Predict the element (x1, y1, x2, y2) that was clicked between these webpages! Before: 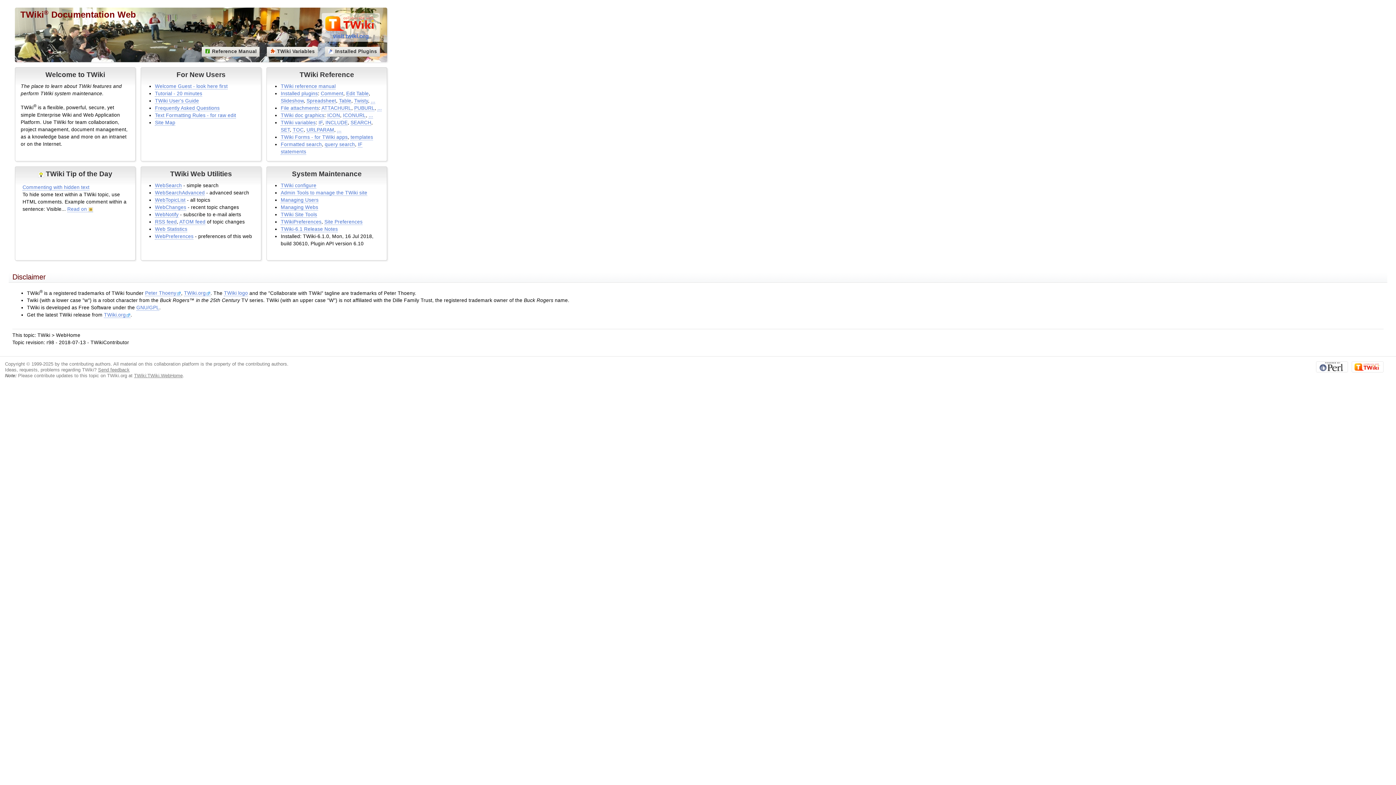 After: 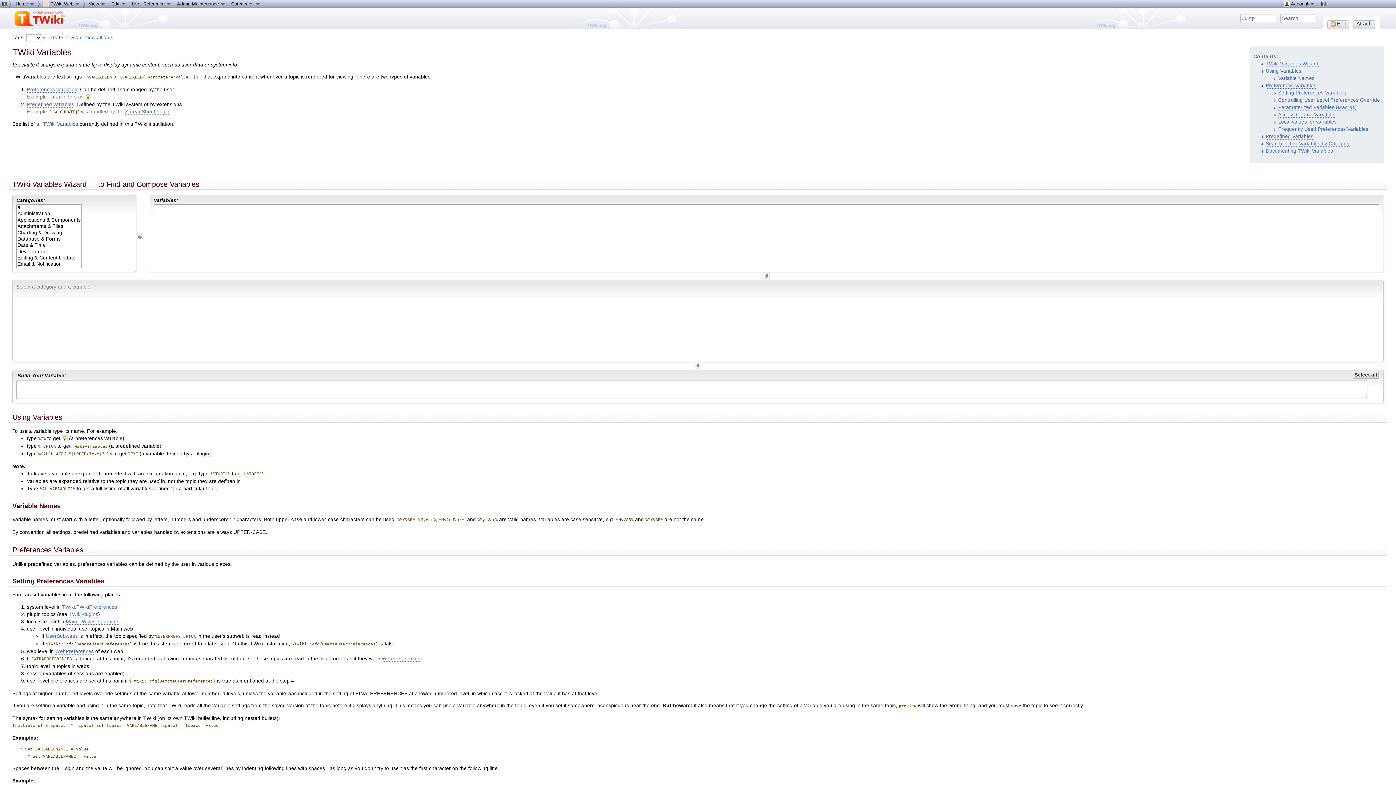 Action: bbox: (266, 46, 317, 56) label:  TWiki Variables